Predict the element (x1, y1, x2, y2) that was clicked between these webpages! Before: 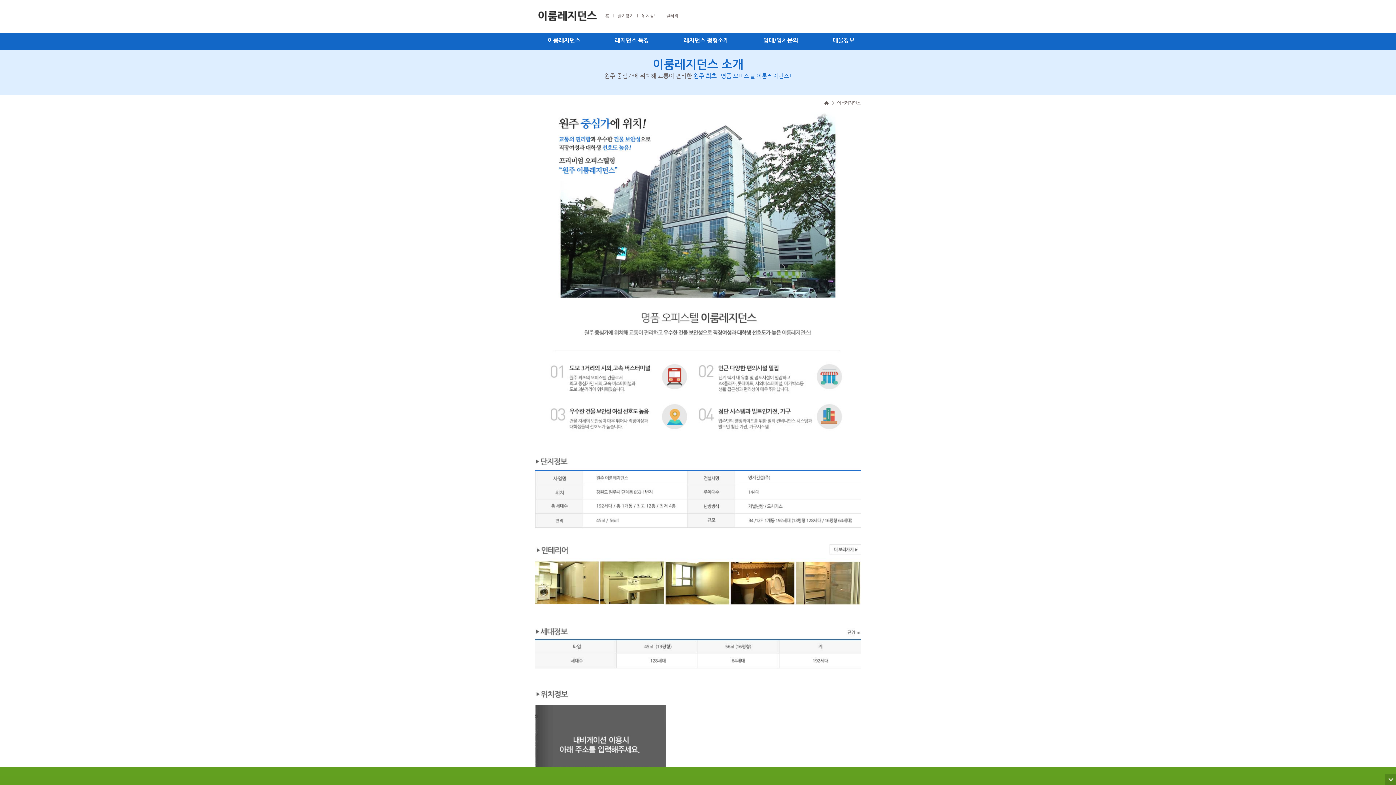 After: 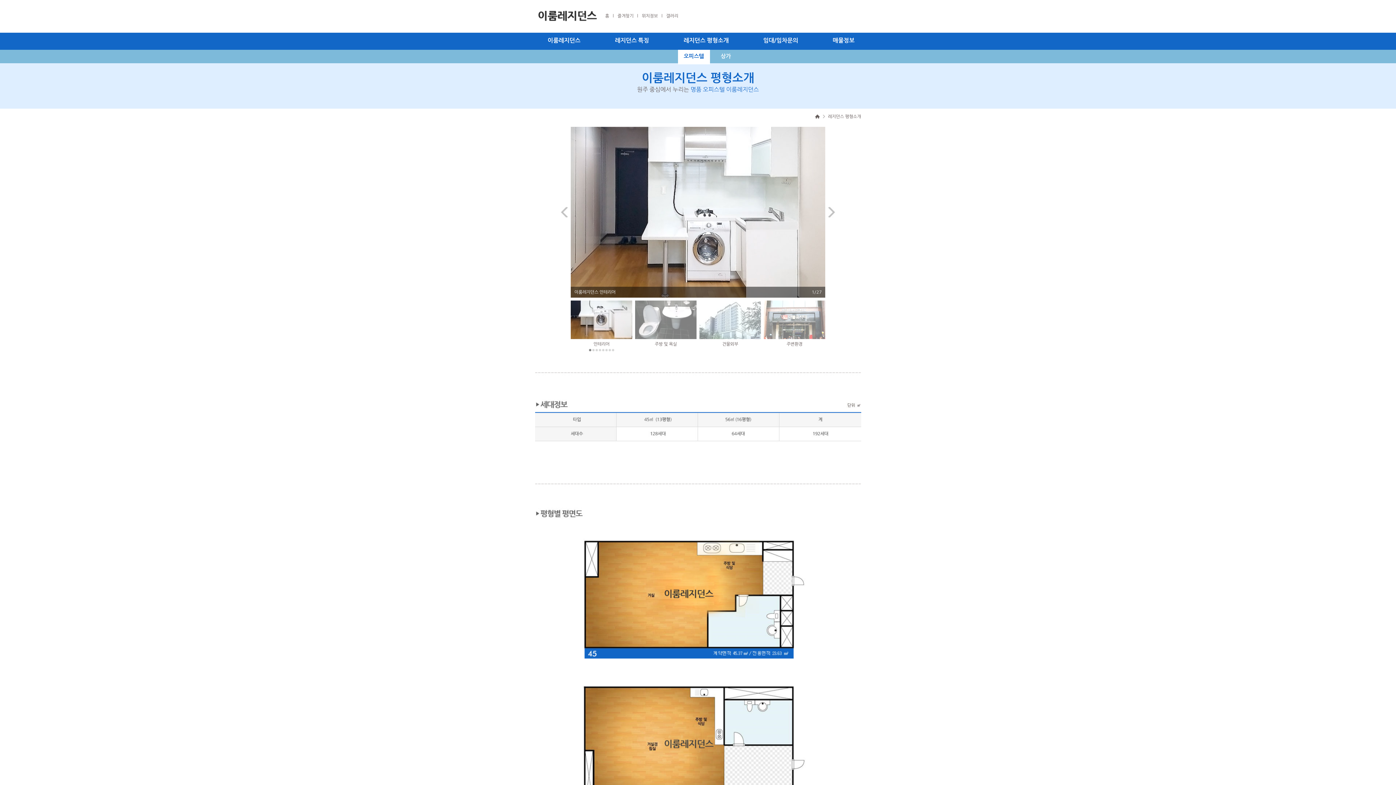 Action: label: 갤러리 bbox: (666, 0, 678, 32)